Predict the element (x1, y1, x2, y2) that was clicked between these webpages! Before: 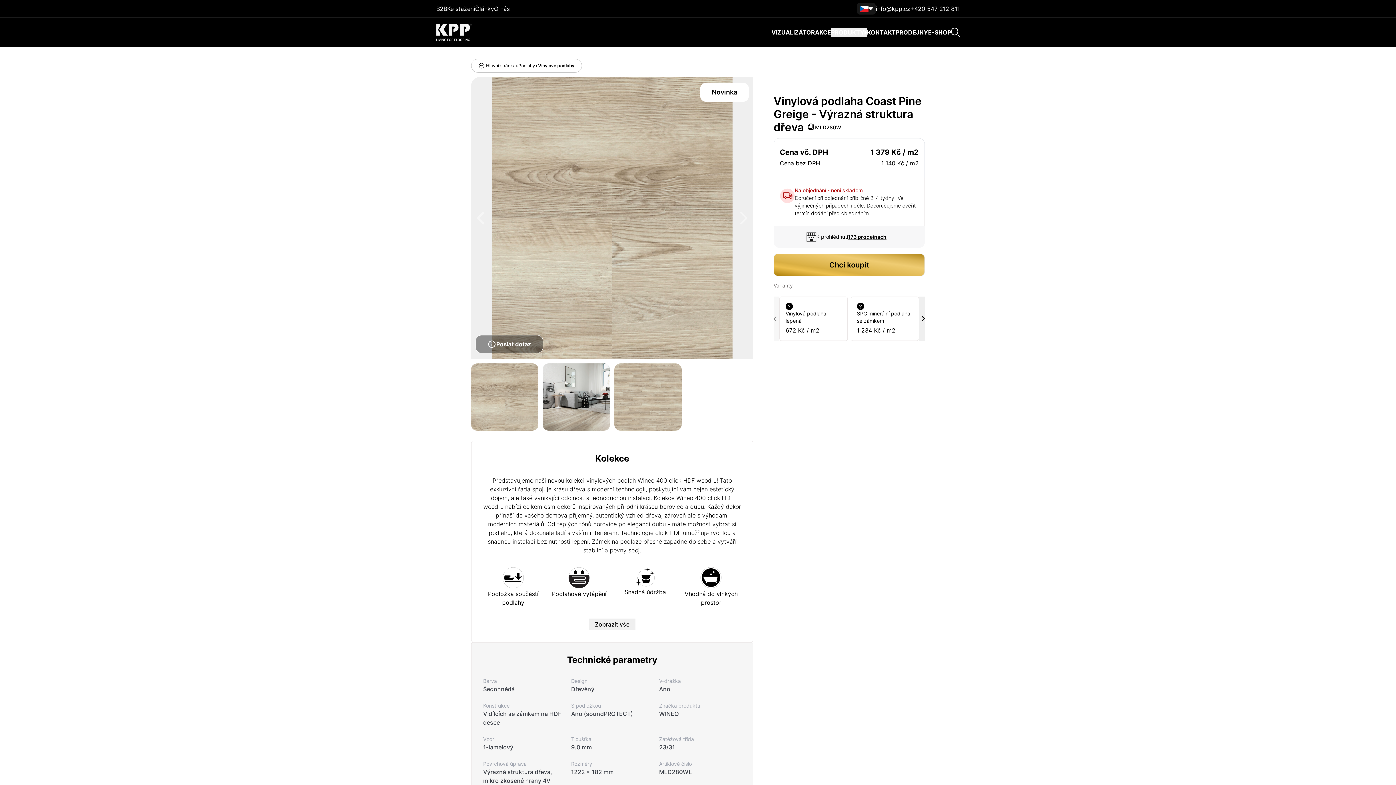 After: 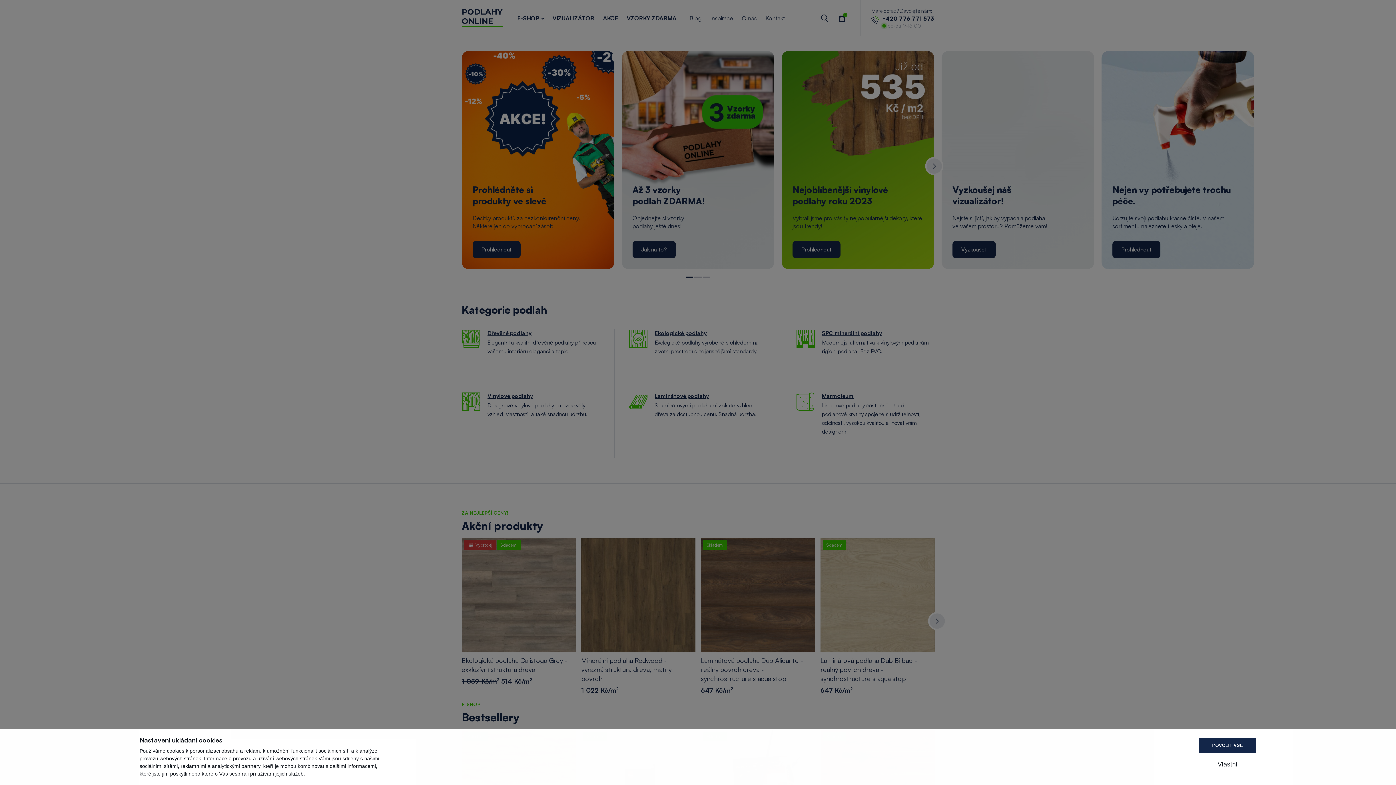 Action: label: E-SHOP bbox: (928, 28, 951, 36)